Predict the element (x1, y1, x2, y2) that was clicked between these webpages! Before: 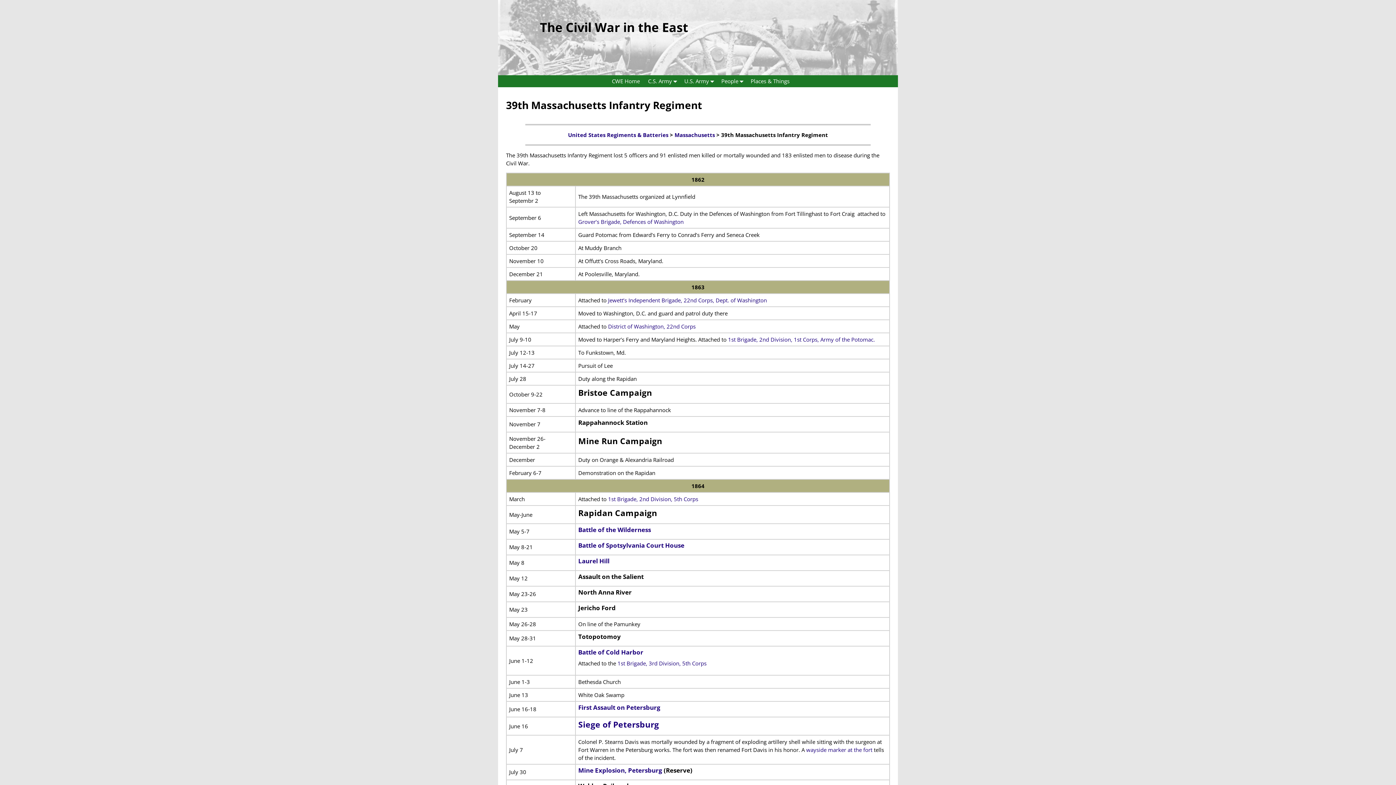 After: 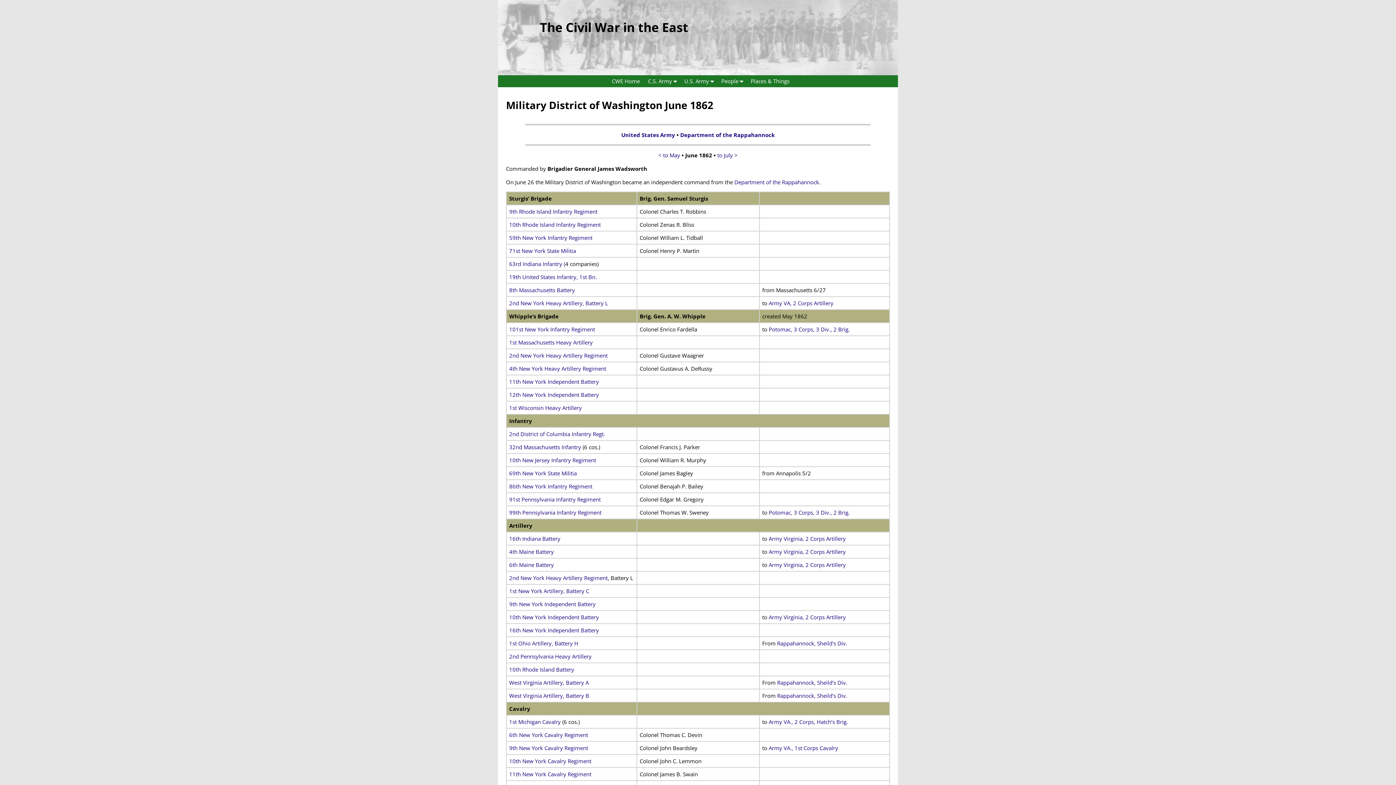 Action: label: Grover’s Brigade, Defences of Washington bbox: (578, 218, 683, 225)